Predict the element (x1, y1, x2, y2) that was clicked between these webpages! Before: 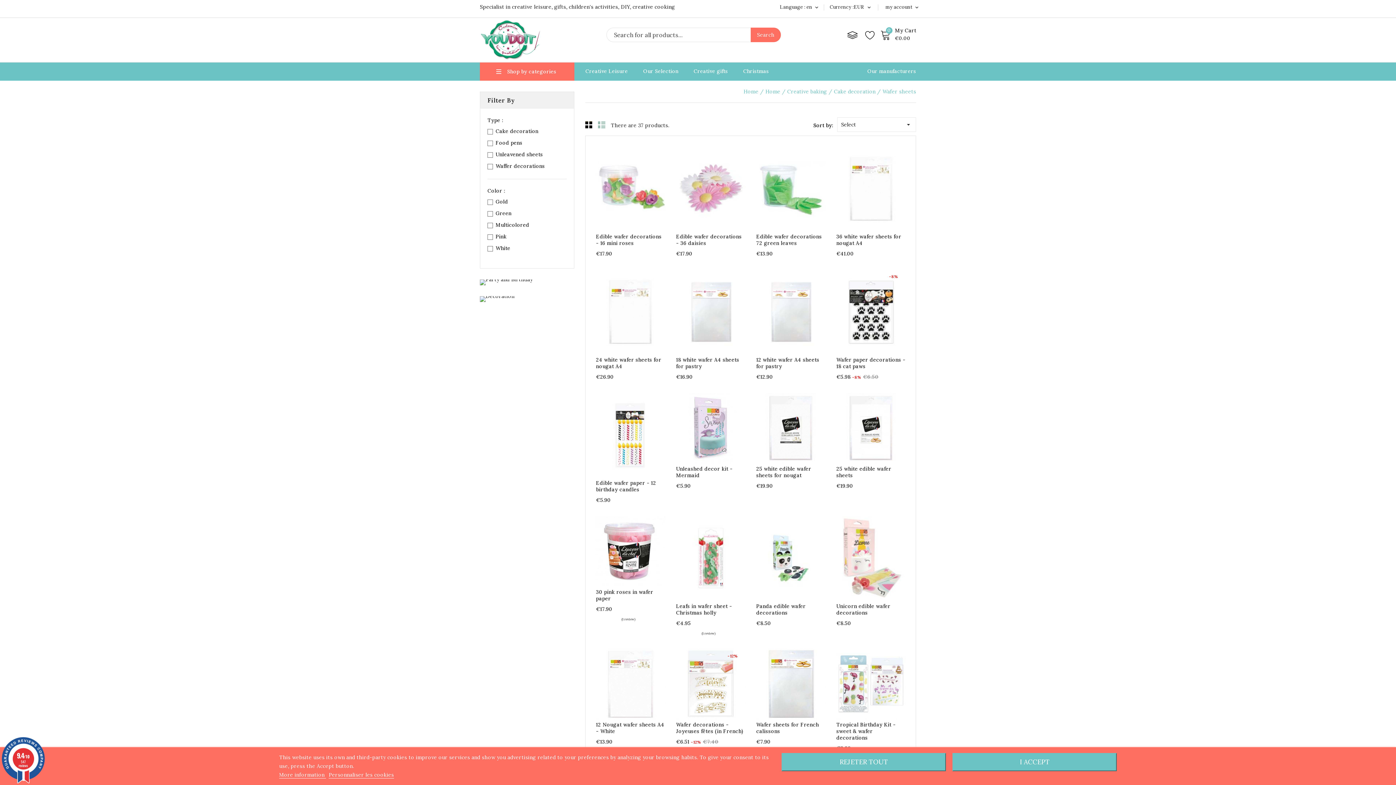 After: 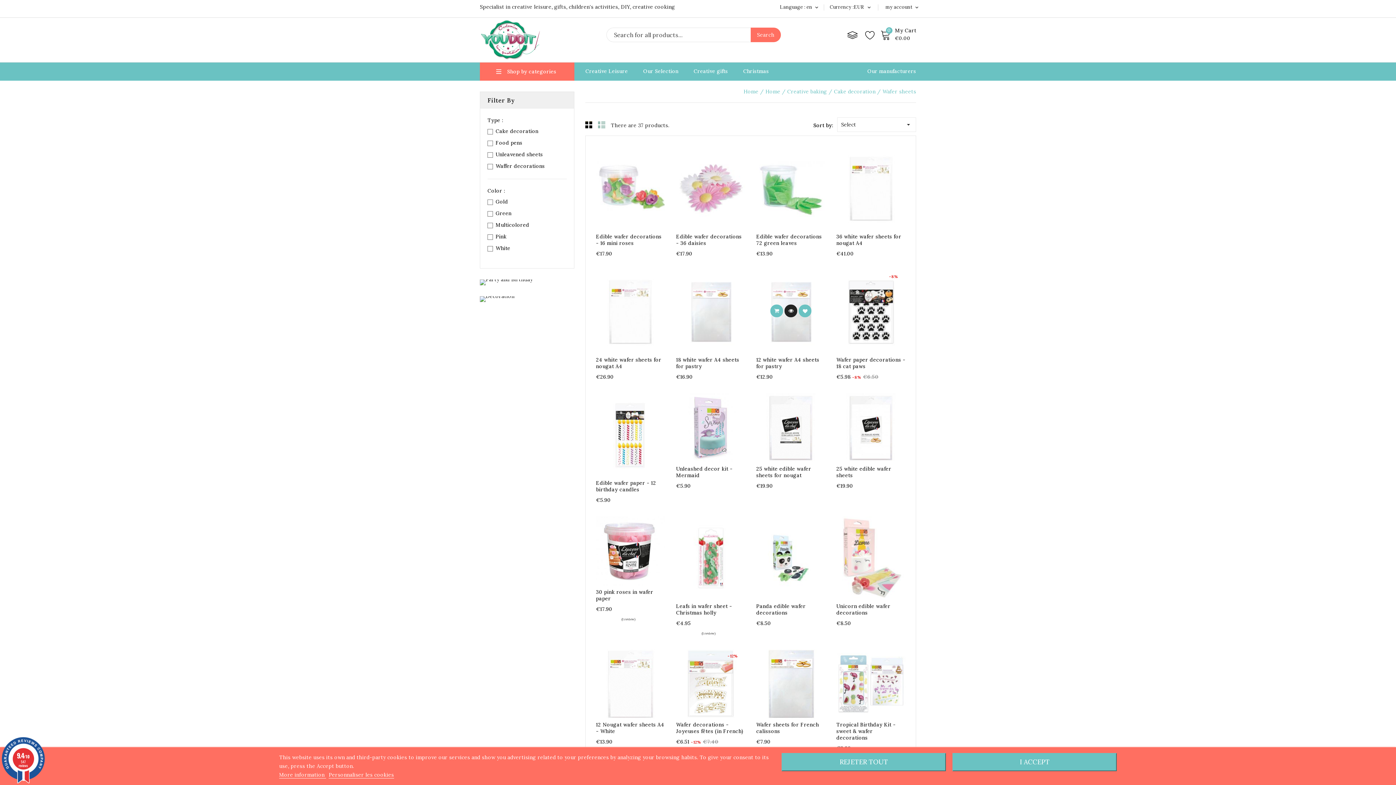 Action: bbox: (784, 304, 797, 317)